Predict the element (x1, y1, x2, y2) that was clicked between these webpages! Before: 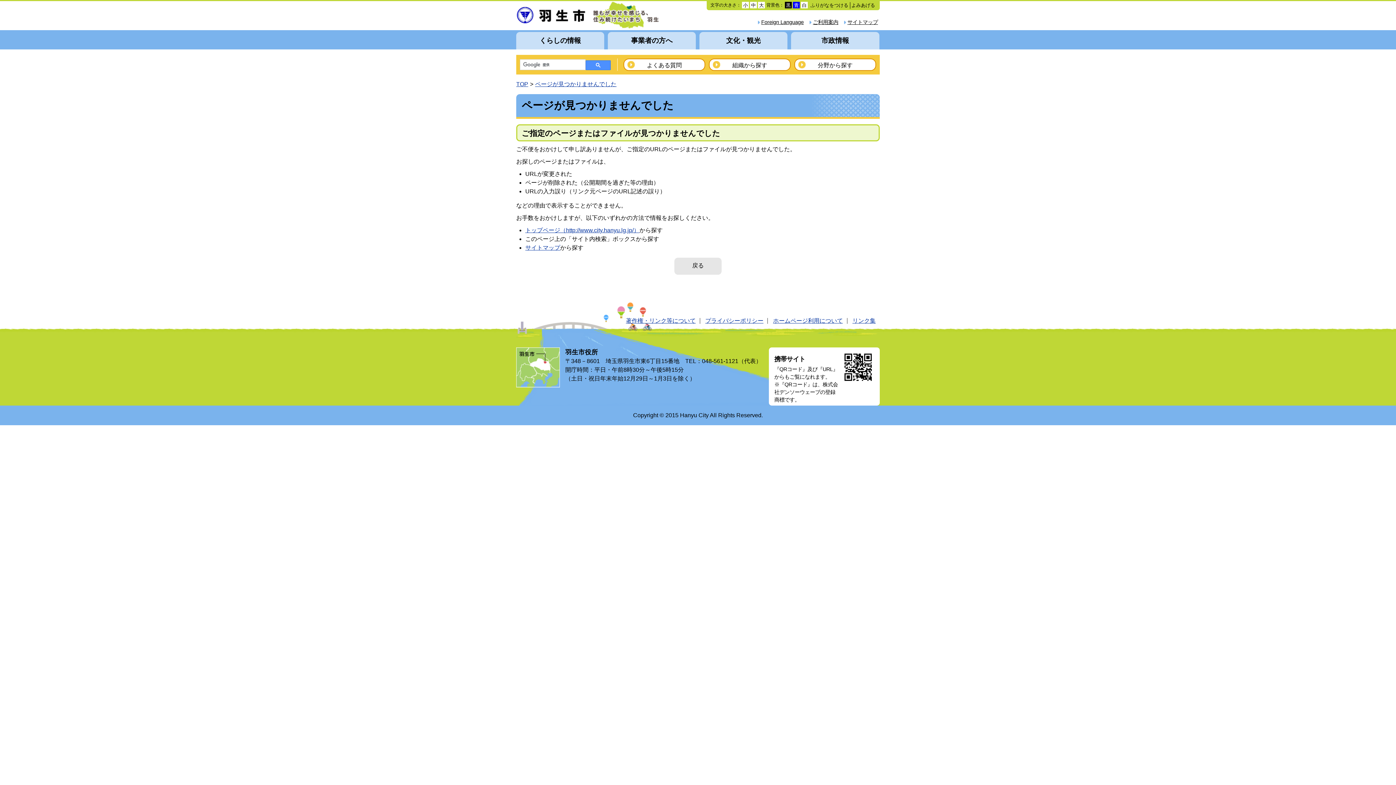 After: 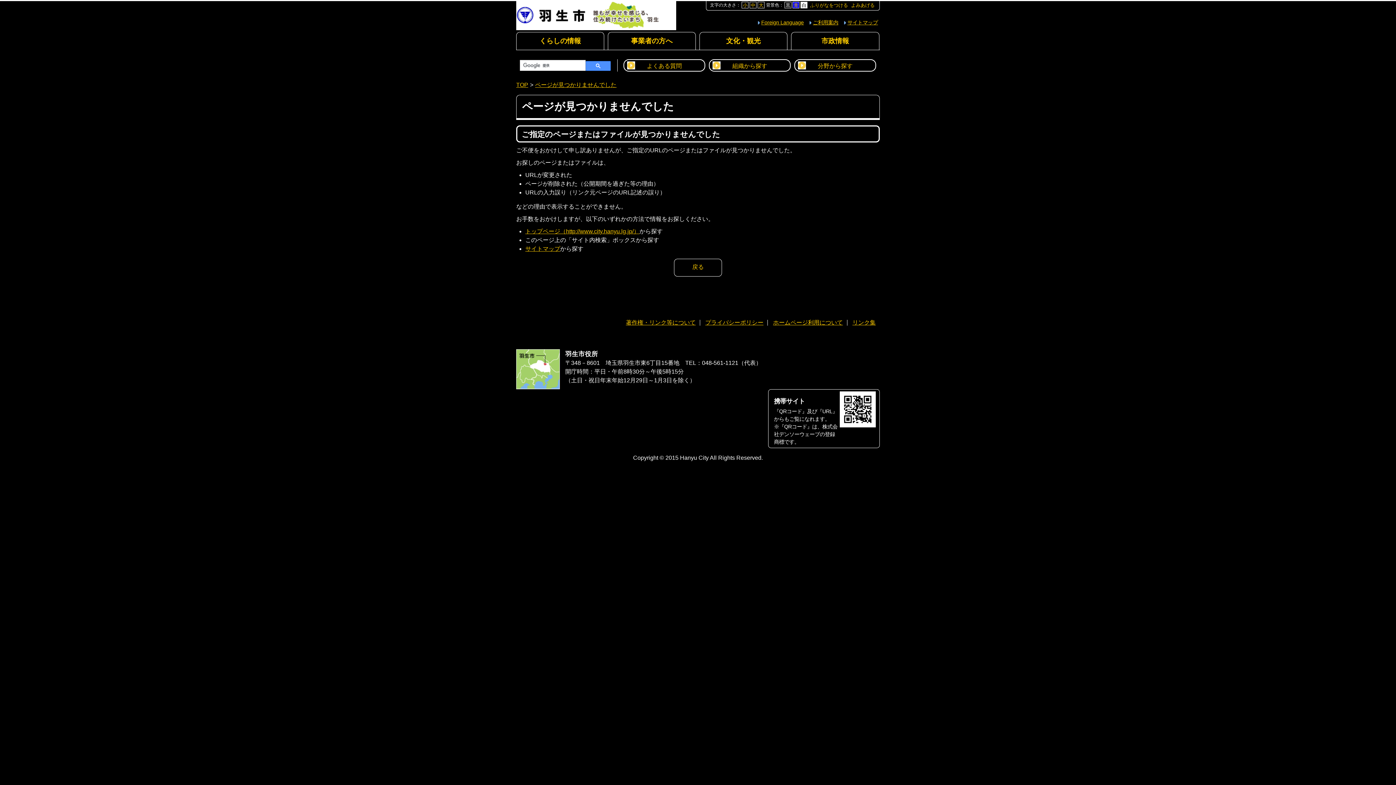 Action: label: 黒 bbox: (785, 1, 792, 8)